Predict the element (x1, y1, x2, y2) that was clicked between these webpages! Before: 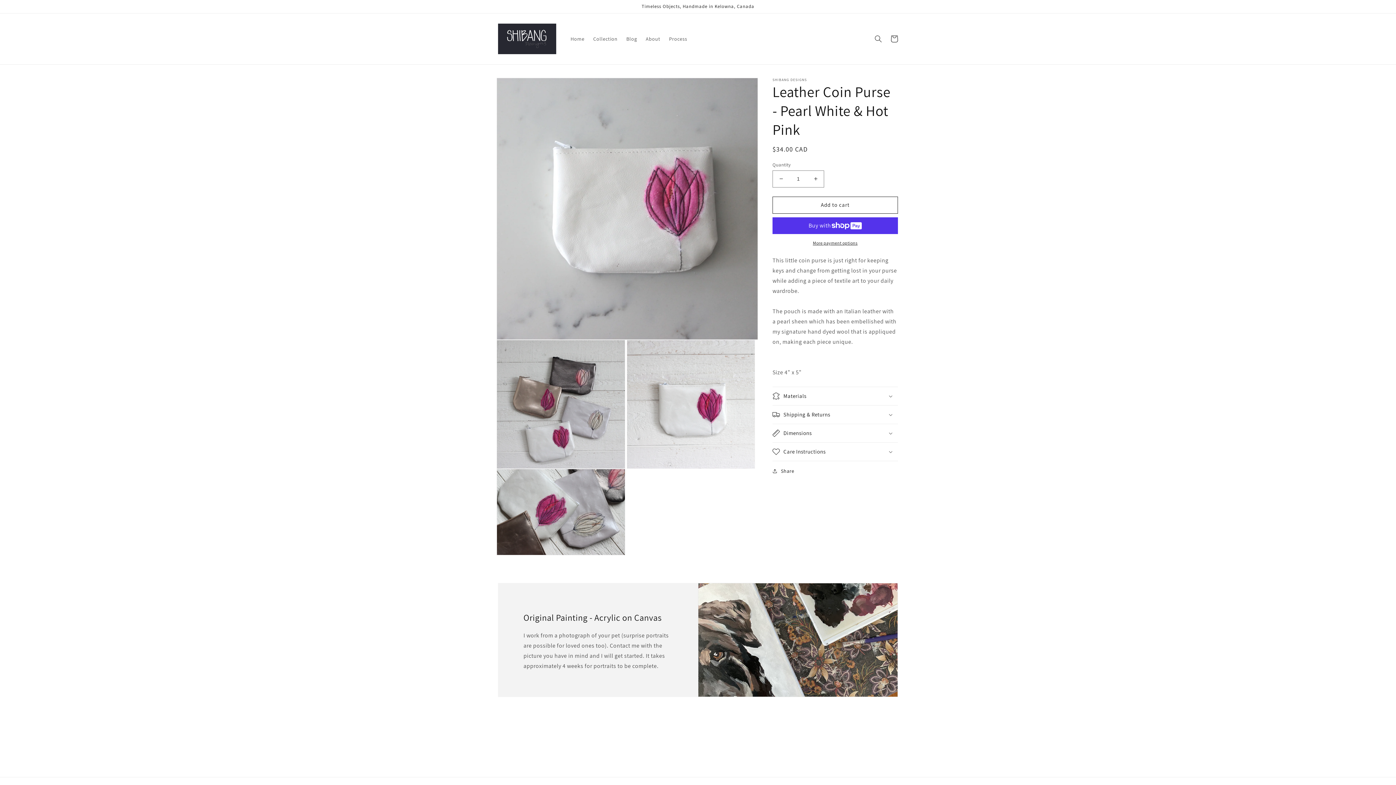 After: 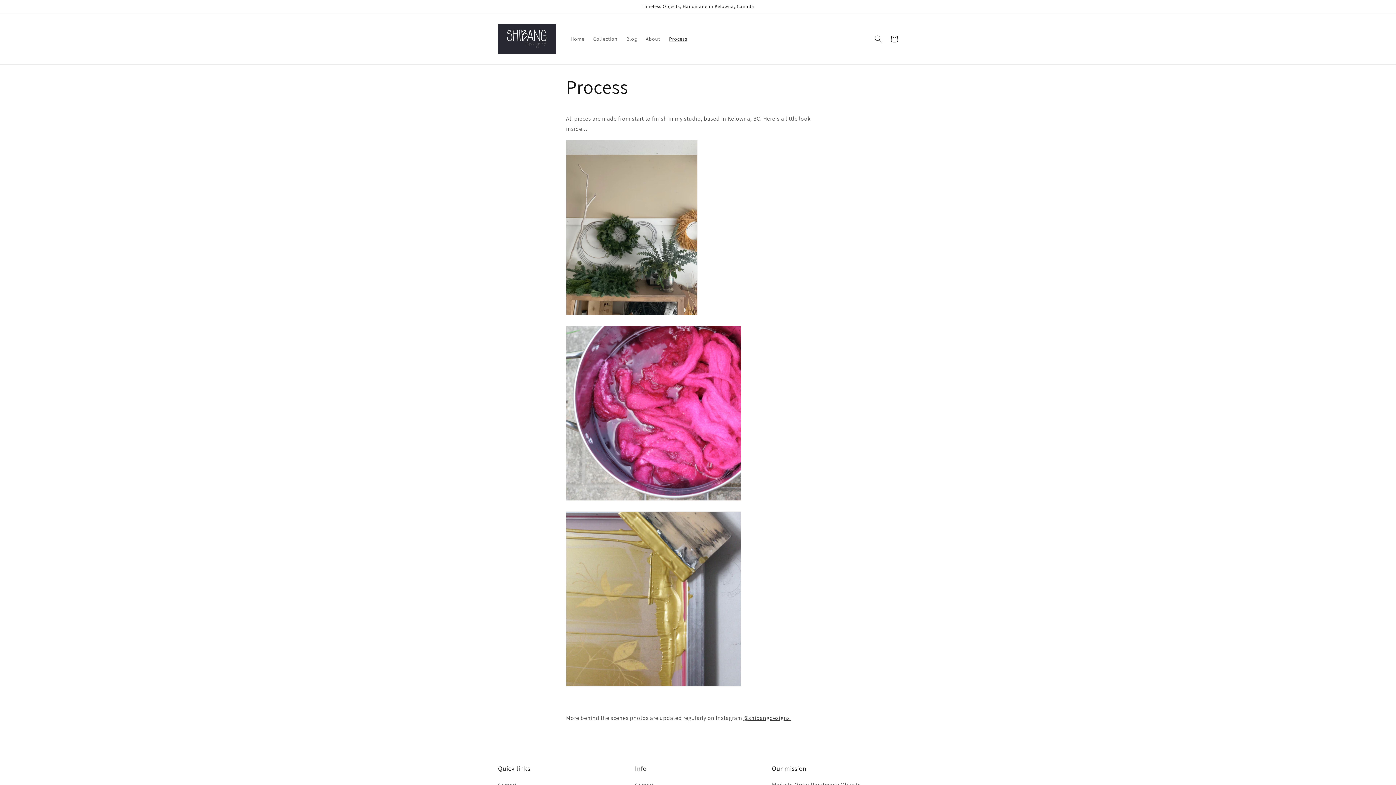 Action: label: Process bbox: (664, 31, 691, 46)